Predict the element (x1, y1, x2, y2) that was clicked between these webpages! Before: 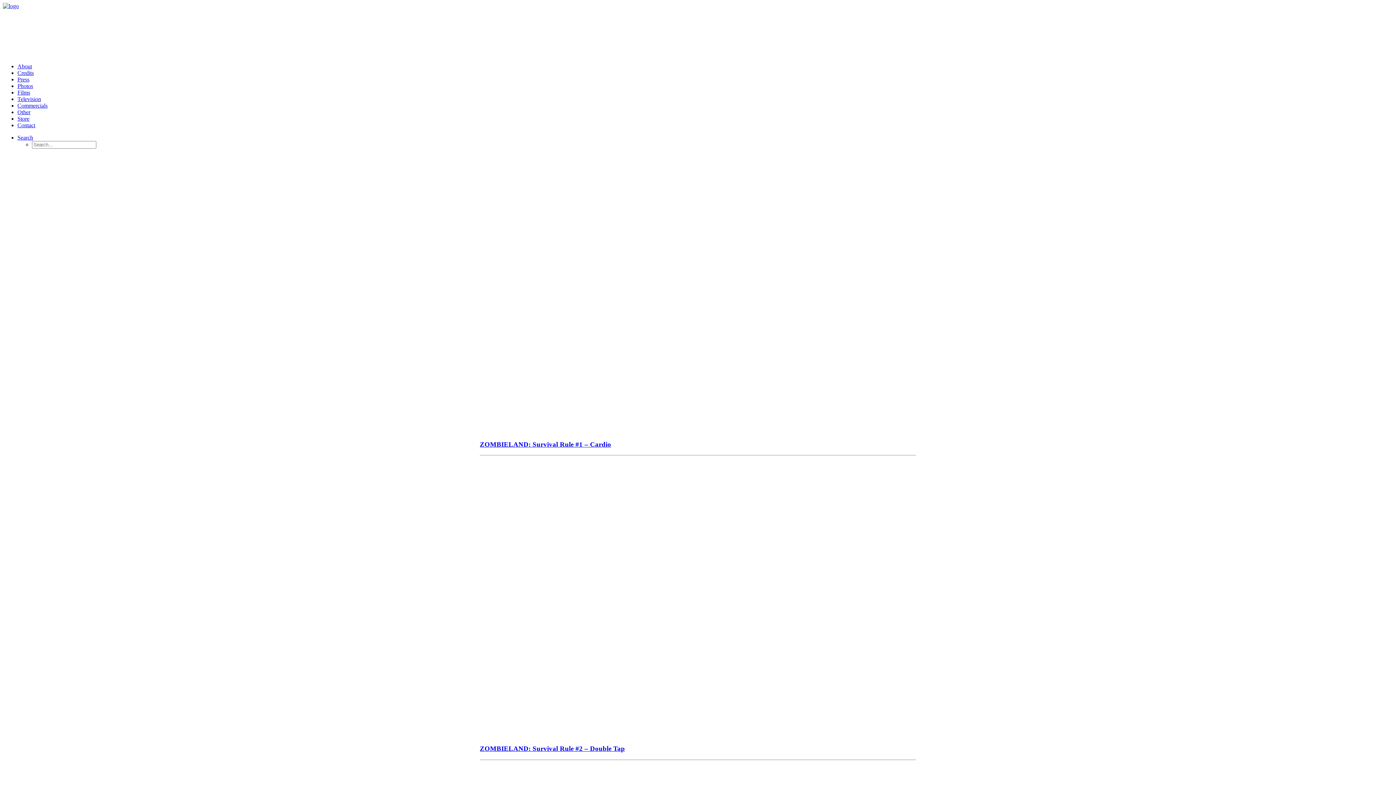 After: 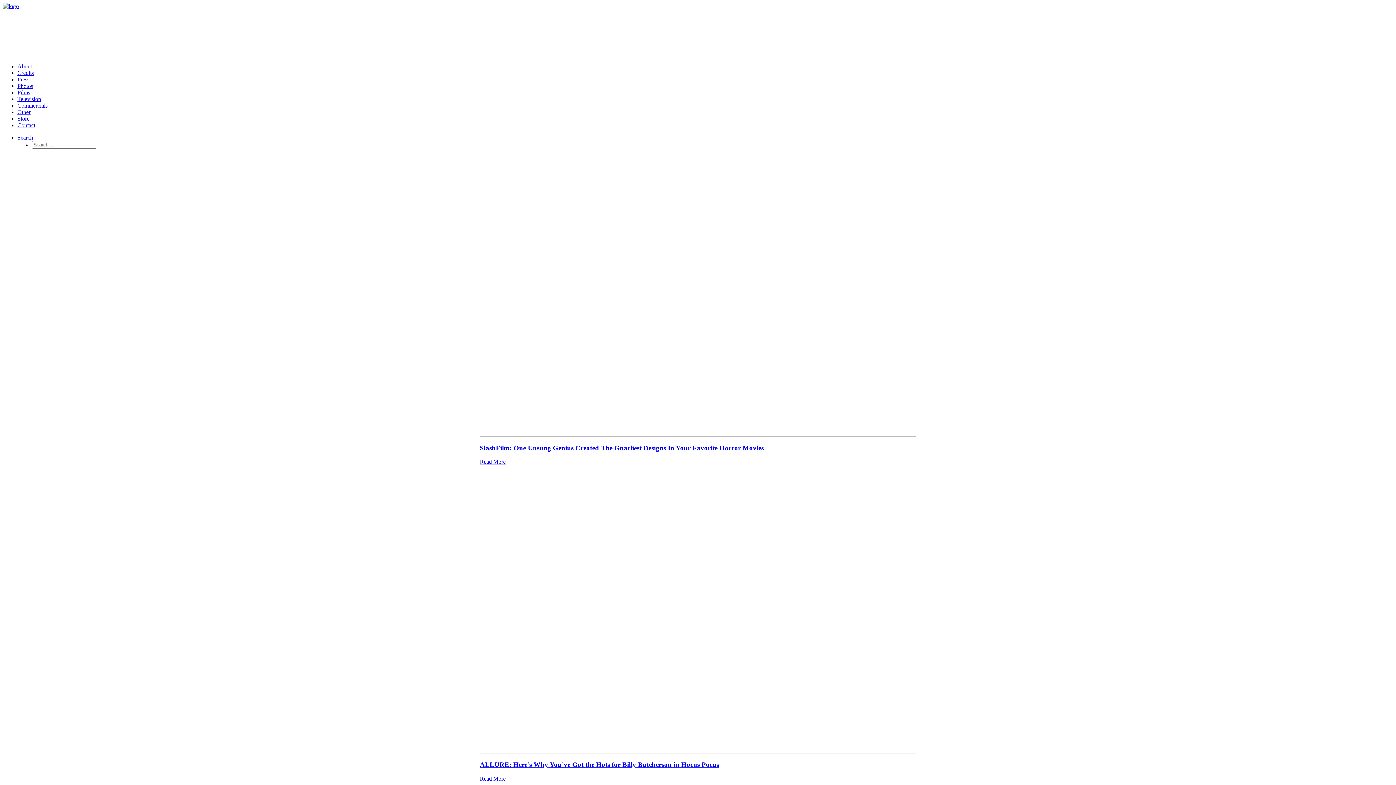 Action: label: Press bbox: (17, 76, 29, 82)